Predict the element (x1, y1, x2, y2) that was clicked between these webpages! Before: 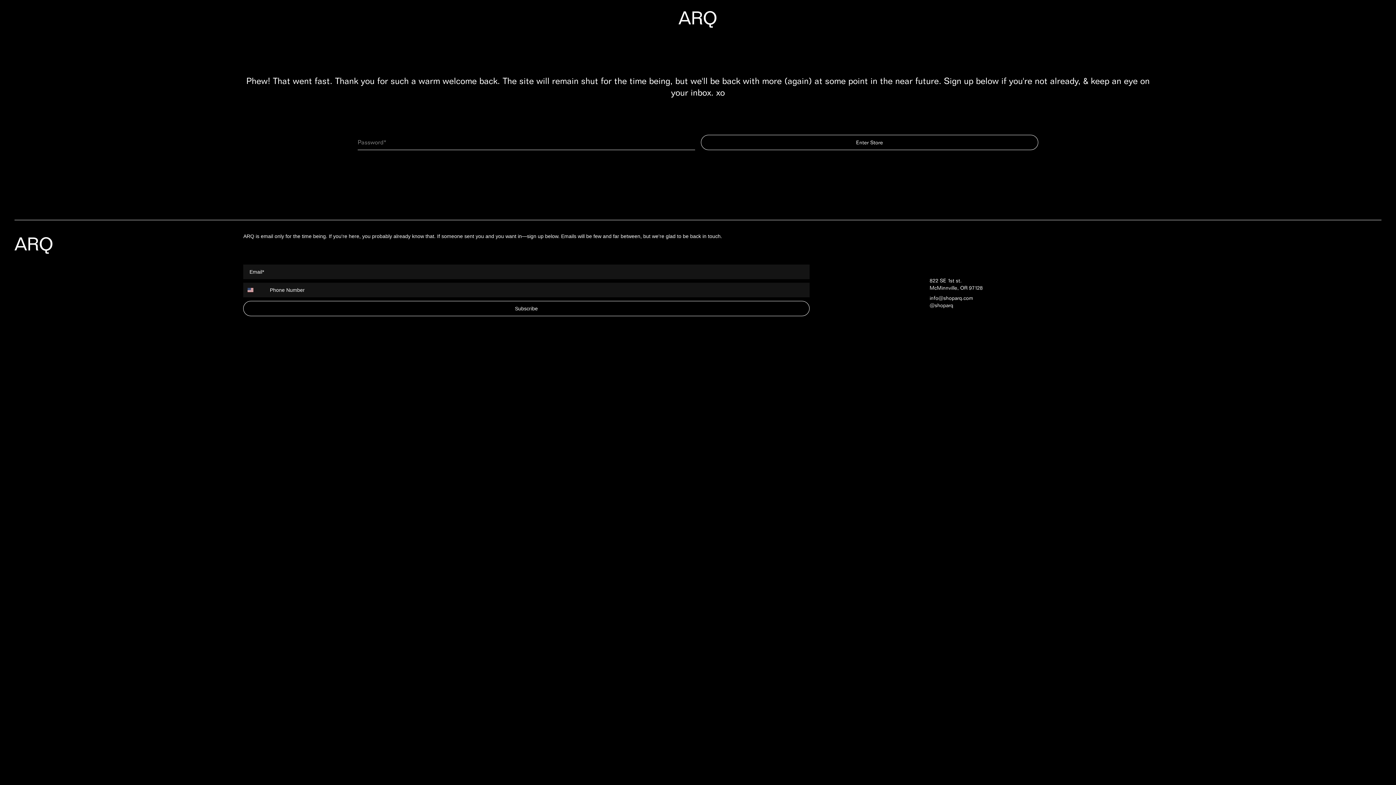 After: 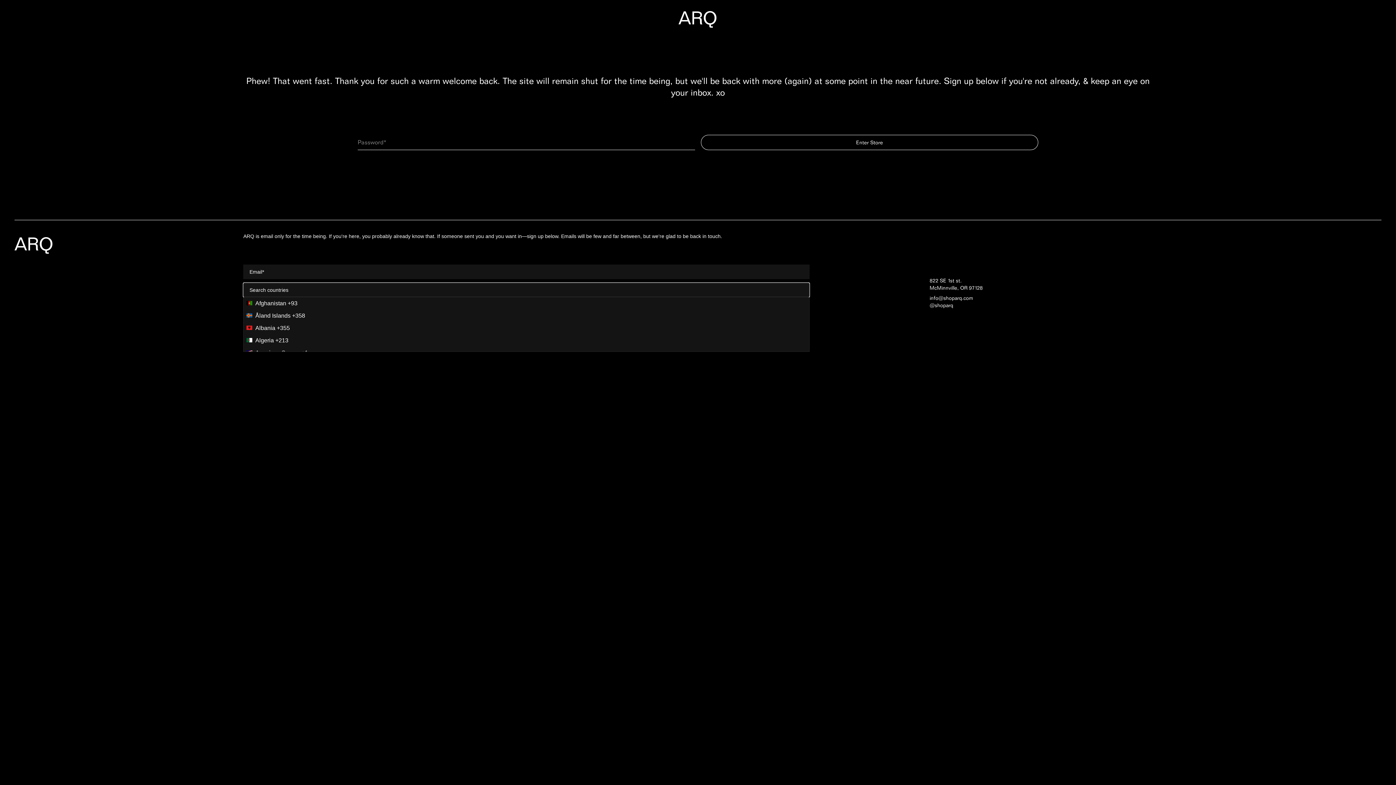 Action: bbox: (243, 283, 266, 297) label: Search Countries